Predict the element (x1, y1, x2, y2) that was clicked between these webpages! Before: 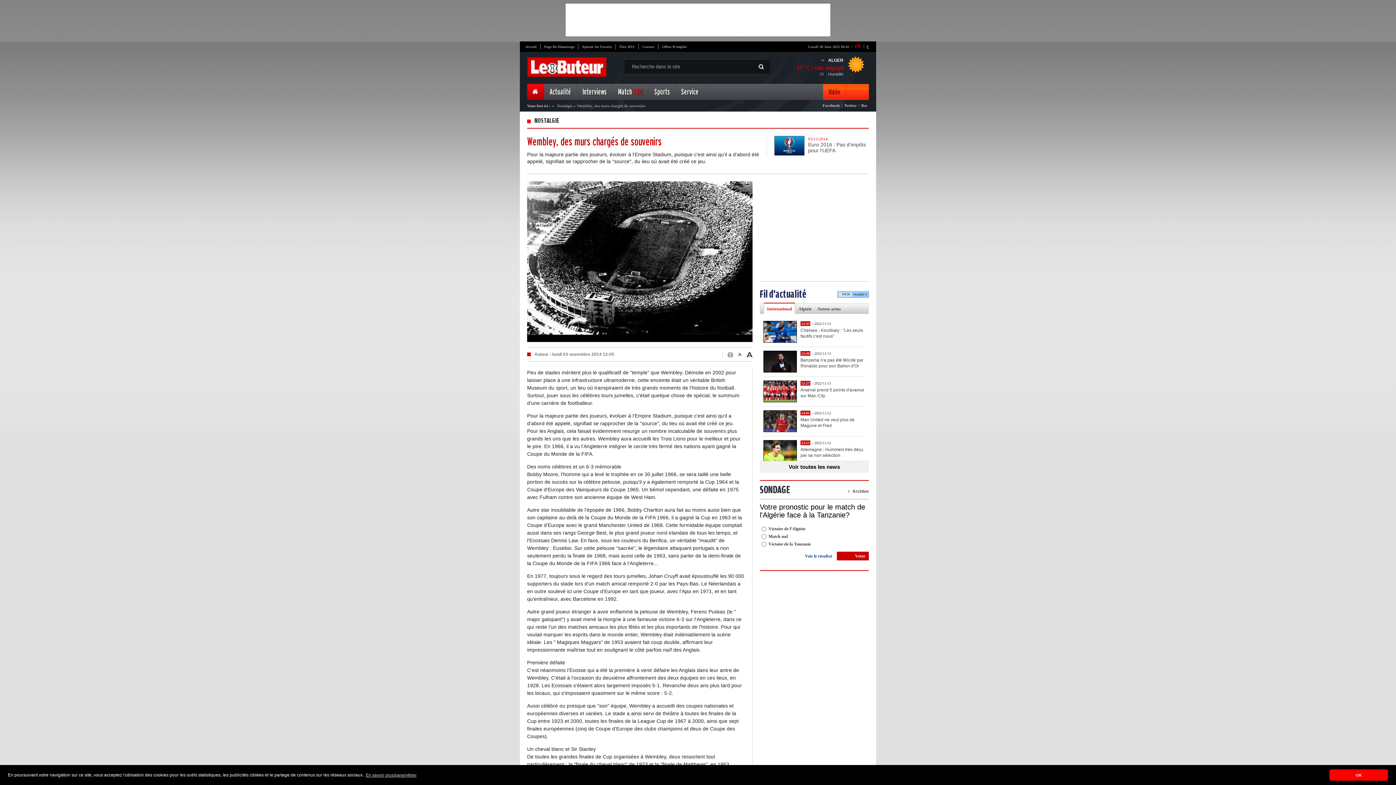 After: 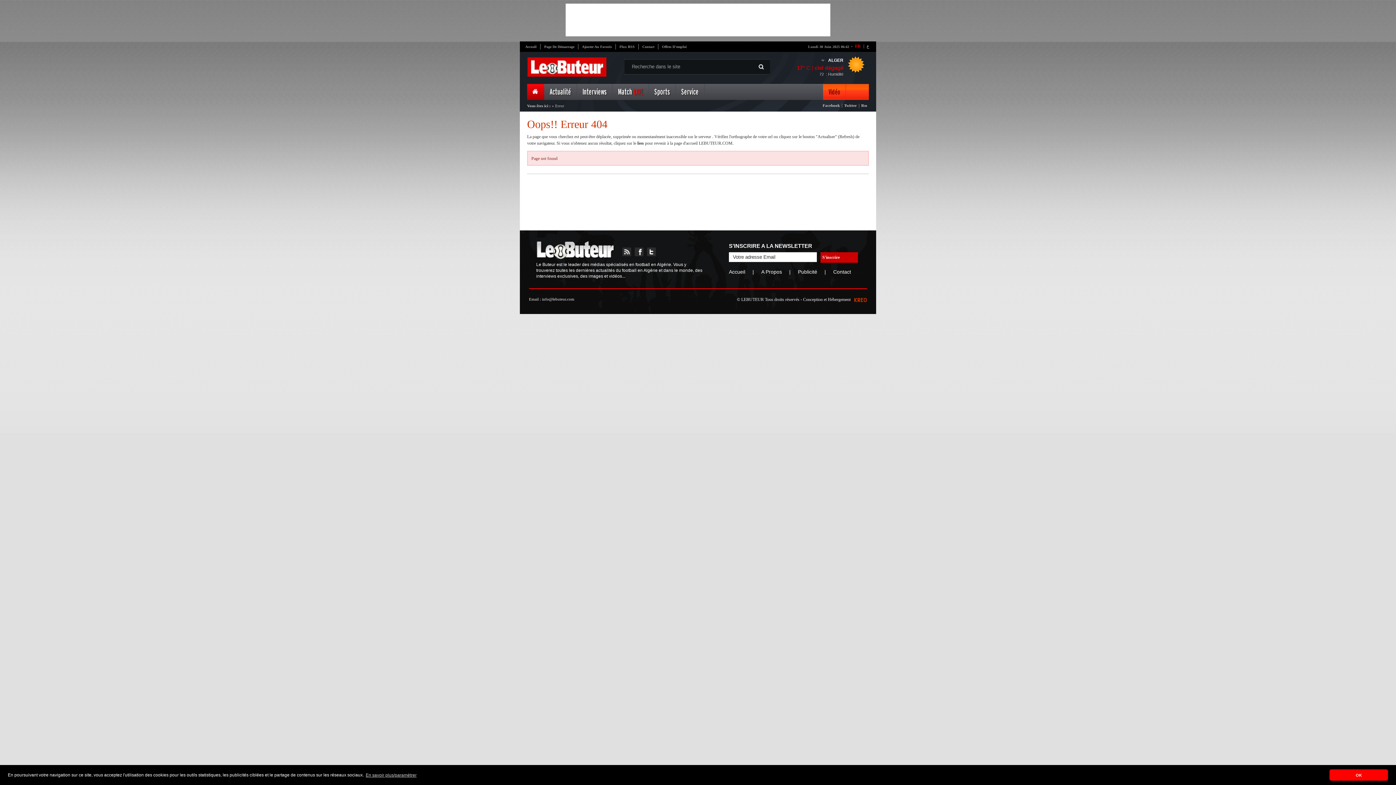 Action: label: Match LIVE bbox: (618, 87, 643, 97)